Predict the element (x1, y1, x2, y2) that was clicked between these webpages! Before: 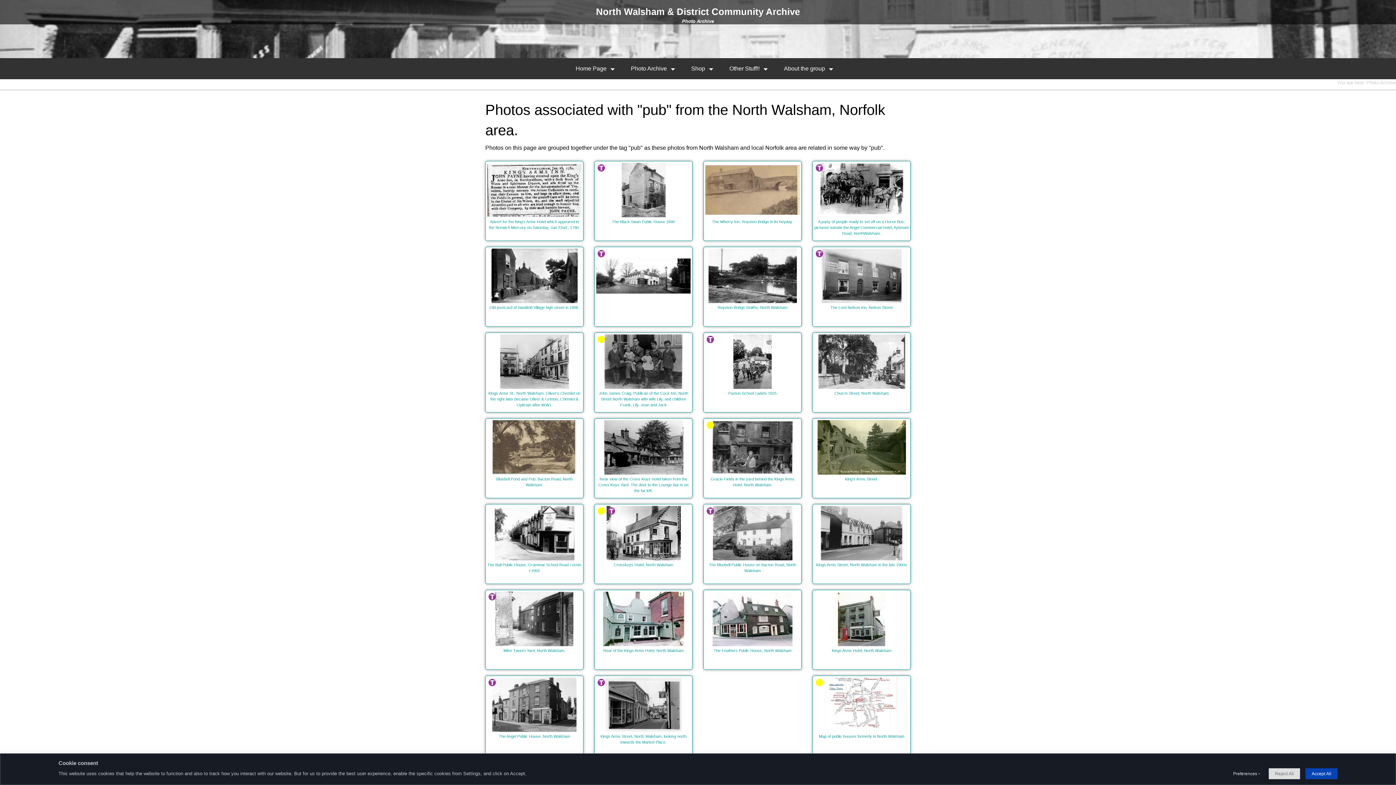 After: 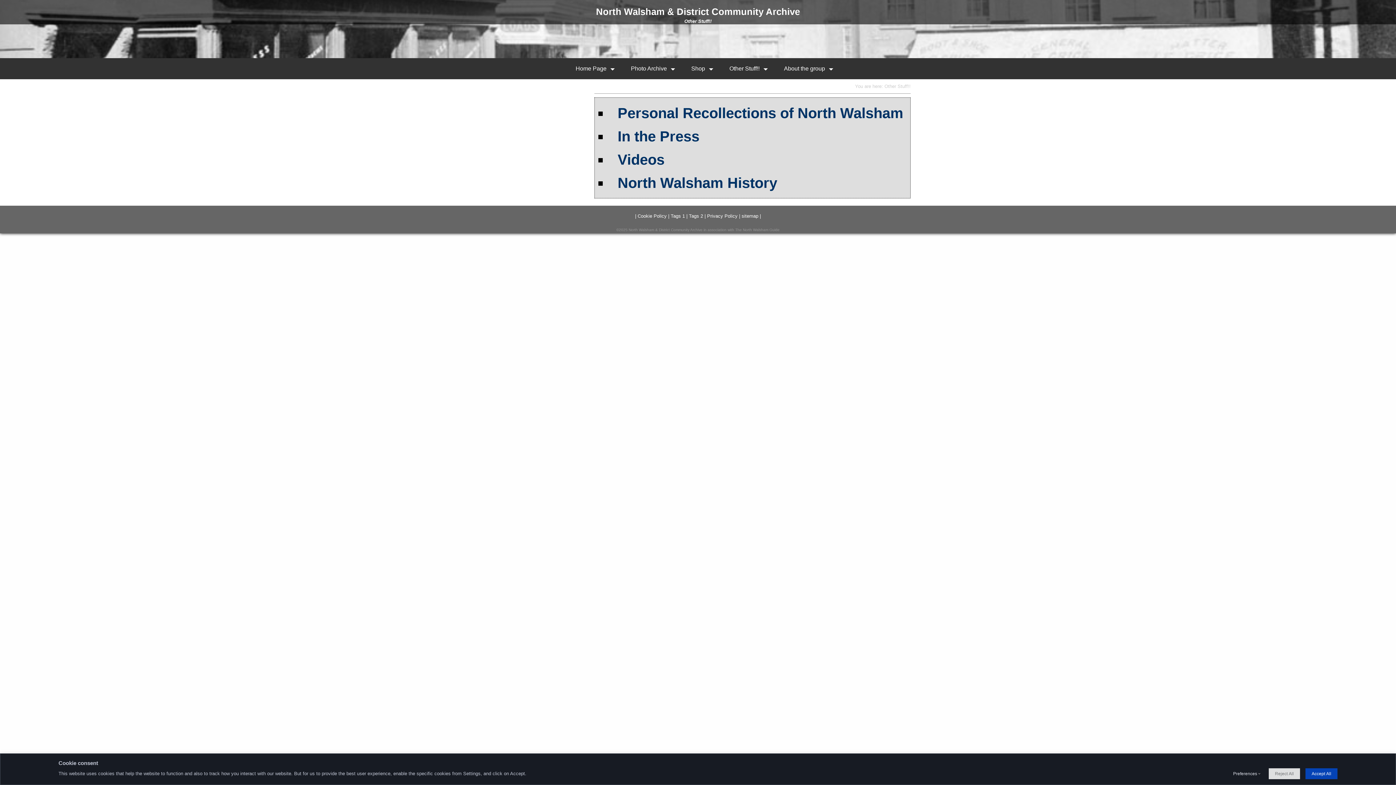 Action: label: Other Stuff!! bbox: (715, 58, 769, 79)